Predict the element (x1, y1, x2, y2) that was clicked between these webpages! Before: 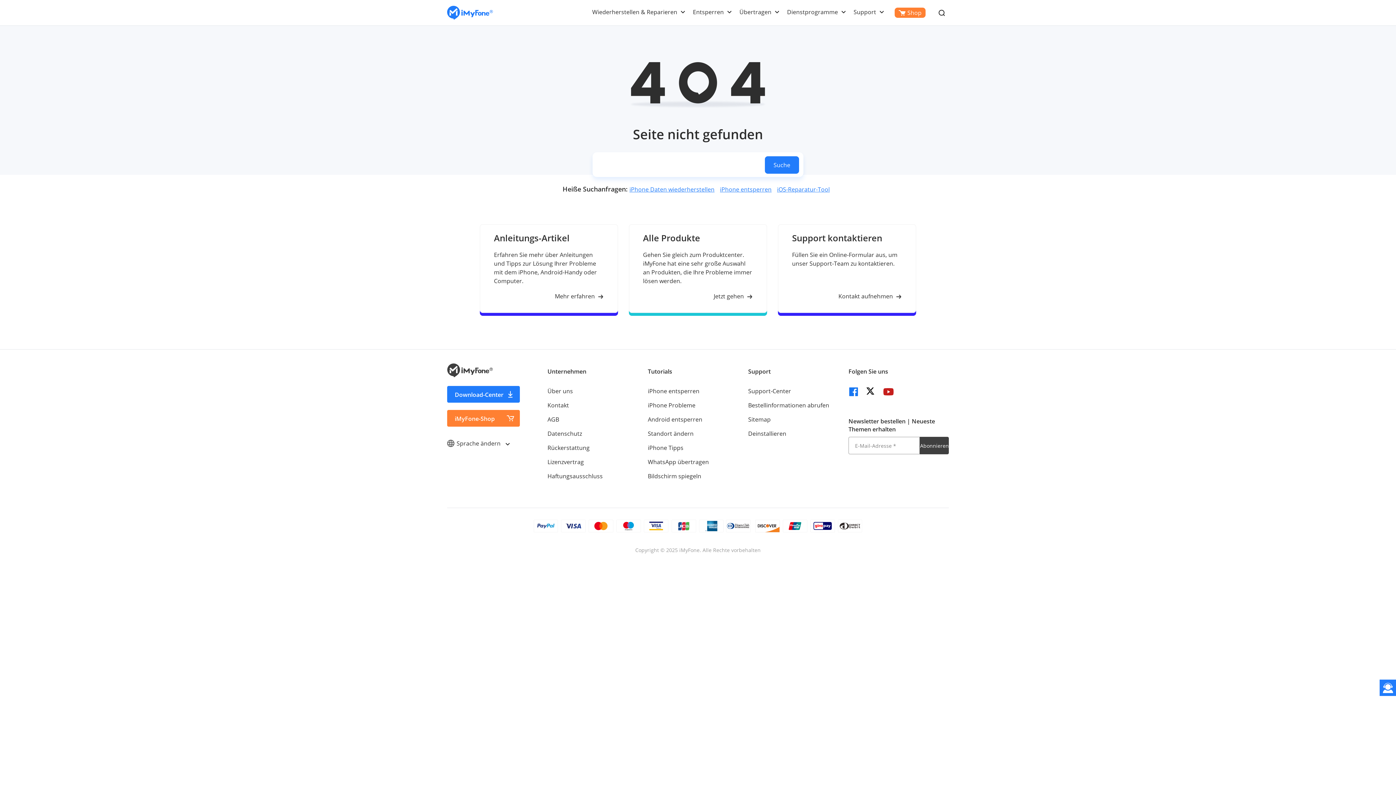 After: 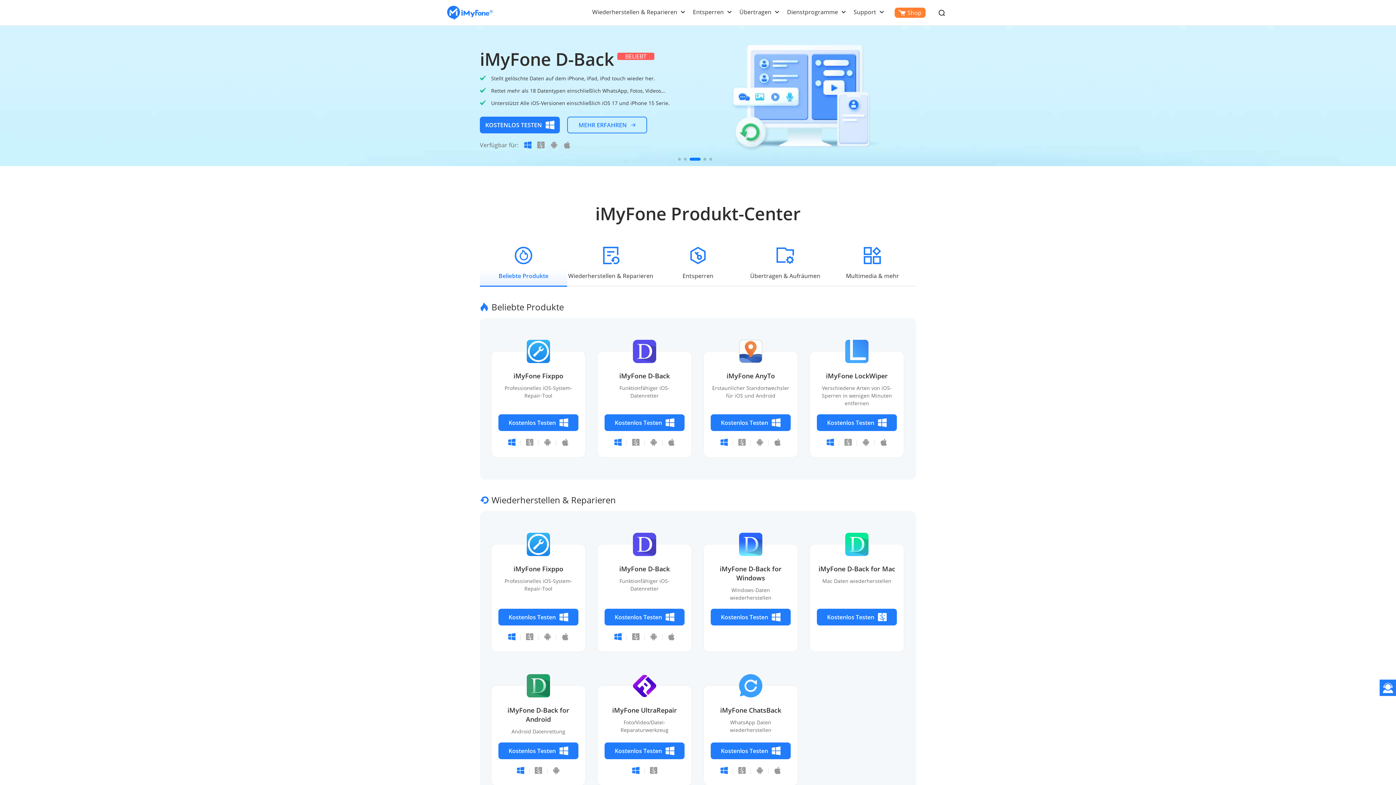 Action: label: Alle Produkte

Gehen Sie gleich zum Produktcenter. iMyFone hat eine sehr große Auswahl an Produkten, die Ihre Probleme immer lösen werden.

Jetzt gehen bbox: (629, 224, 766, 312)